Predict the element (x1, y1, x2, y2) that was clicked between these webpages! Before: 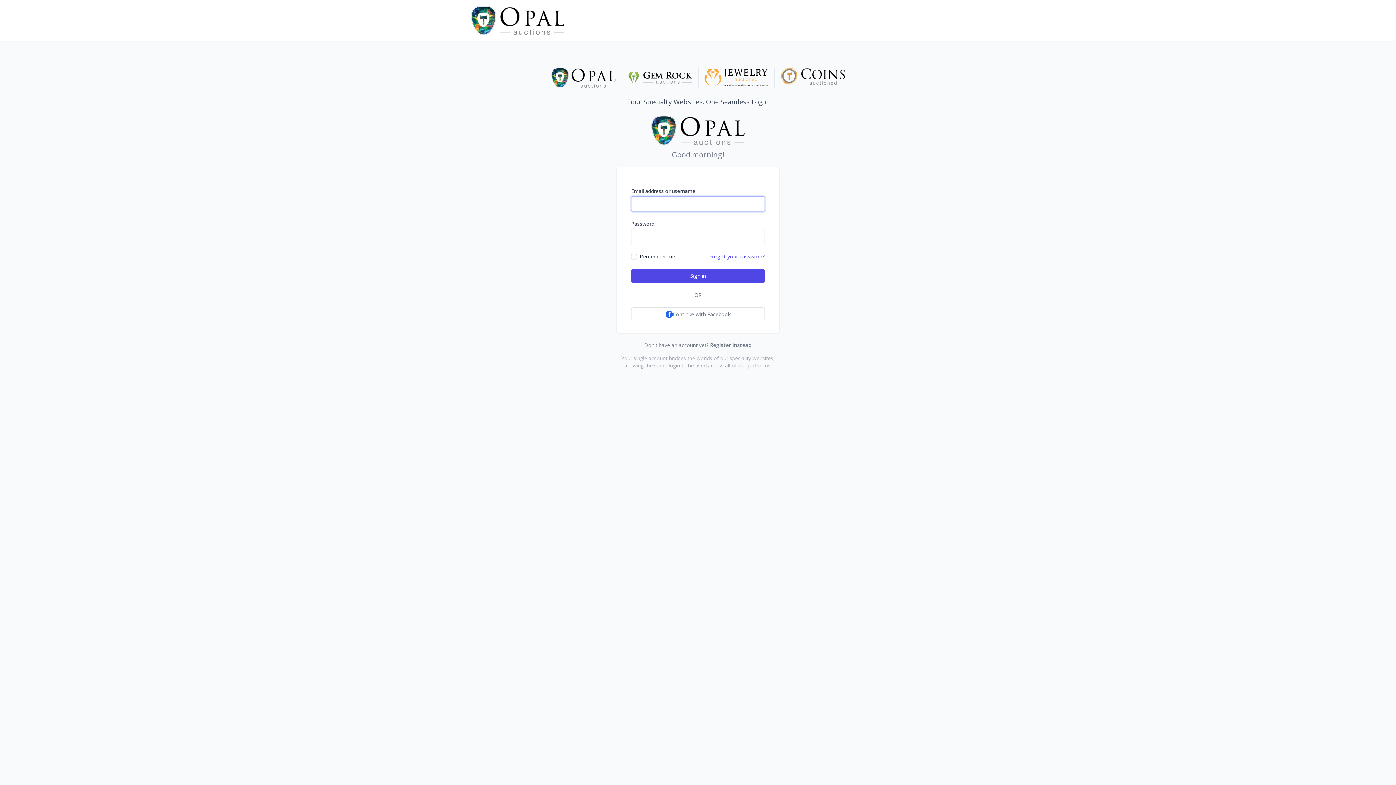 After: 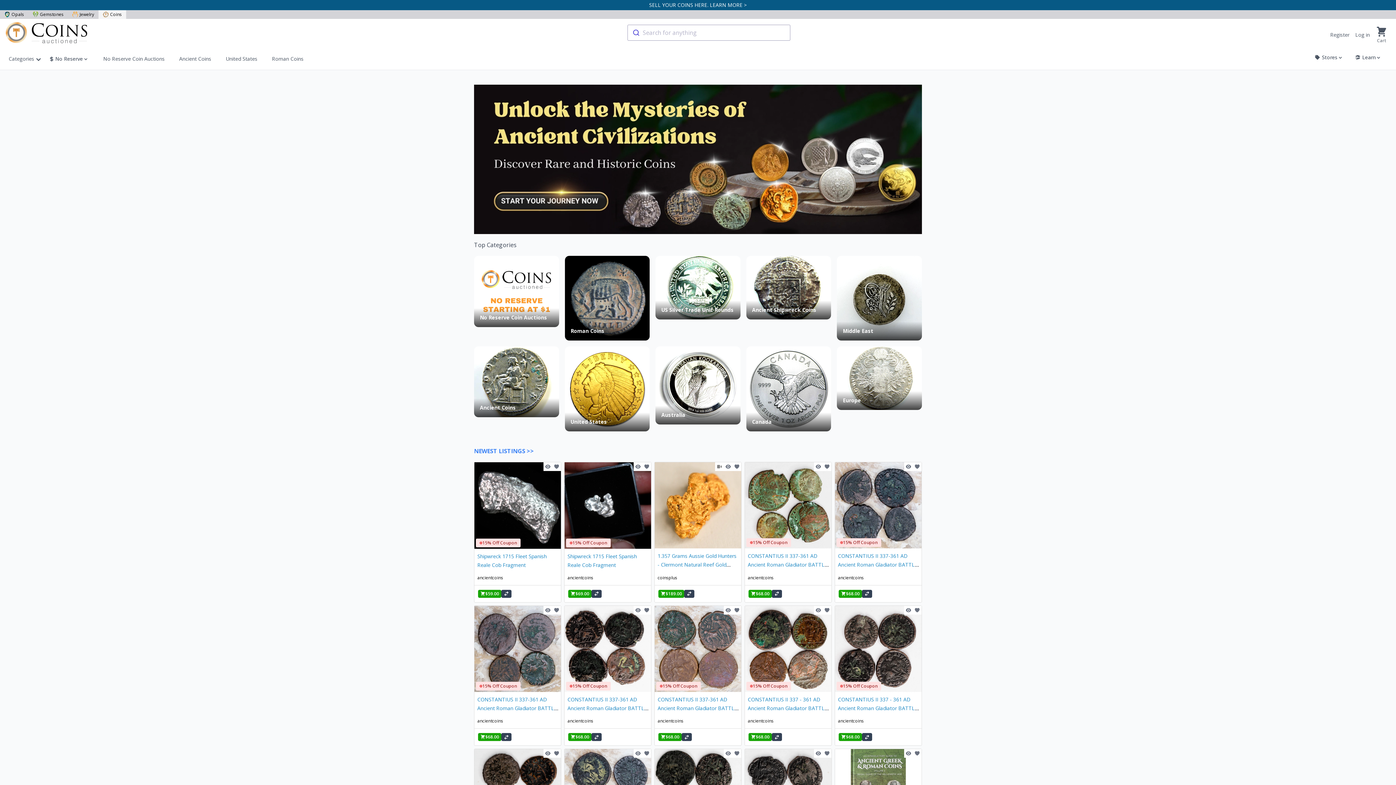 Action: bbox: (781, 67, 845, 88)